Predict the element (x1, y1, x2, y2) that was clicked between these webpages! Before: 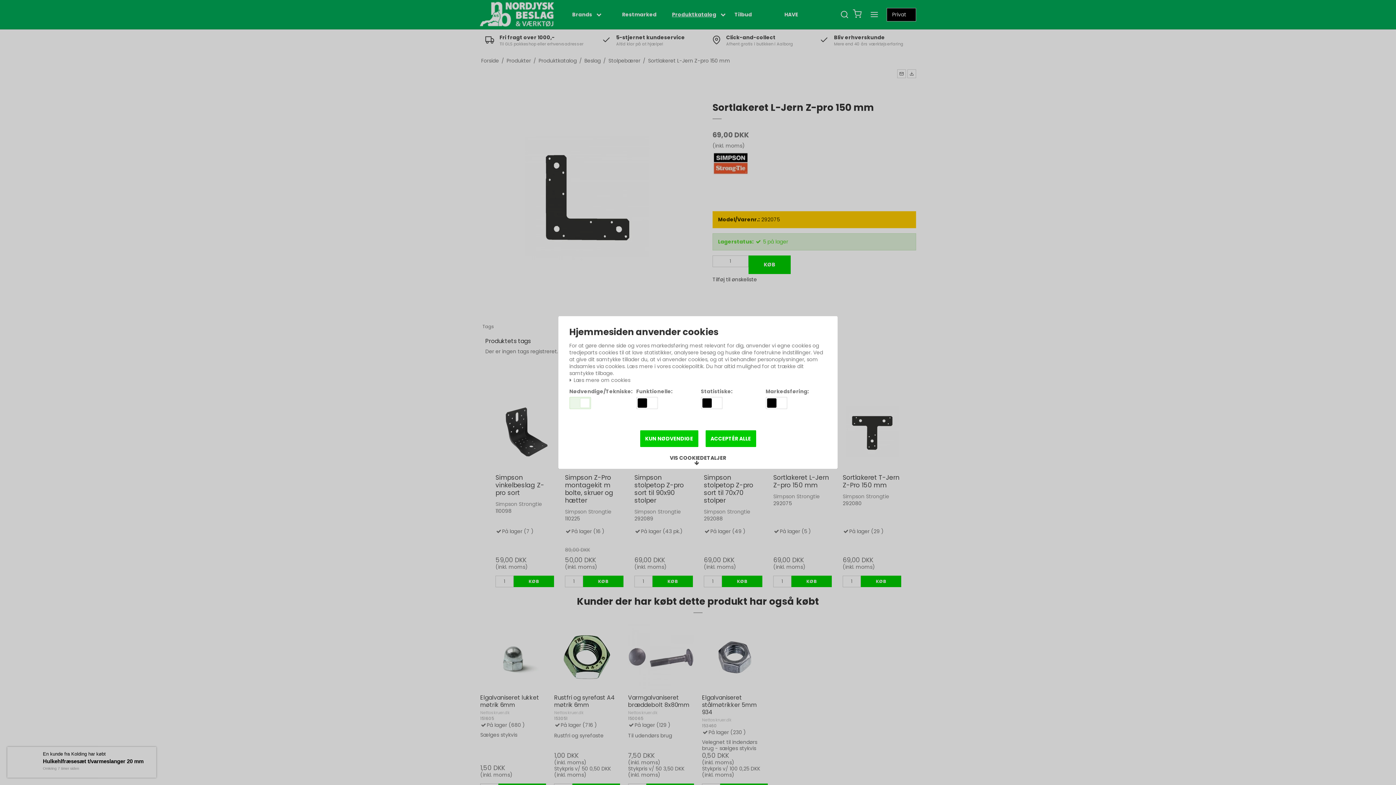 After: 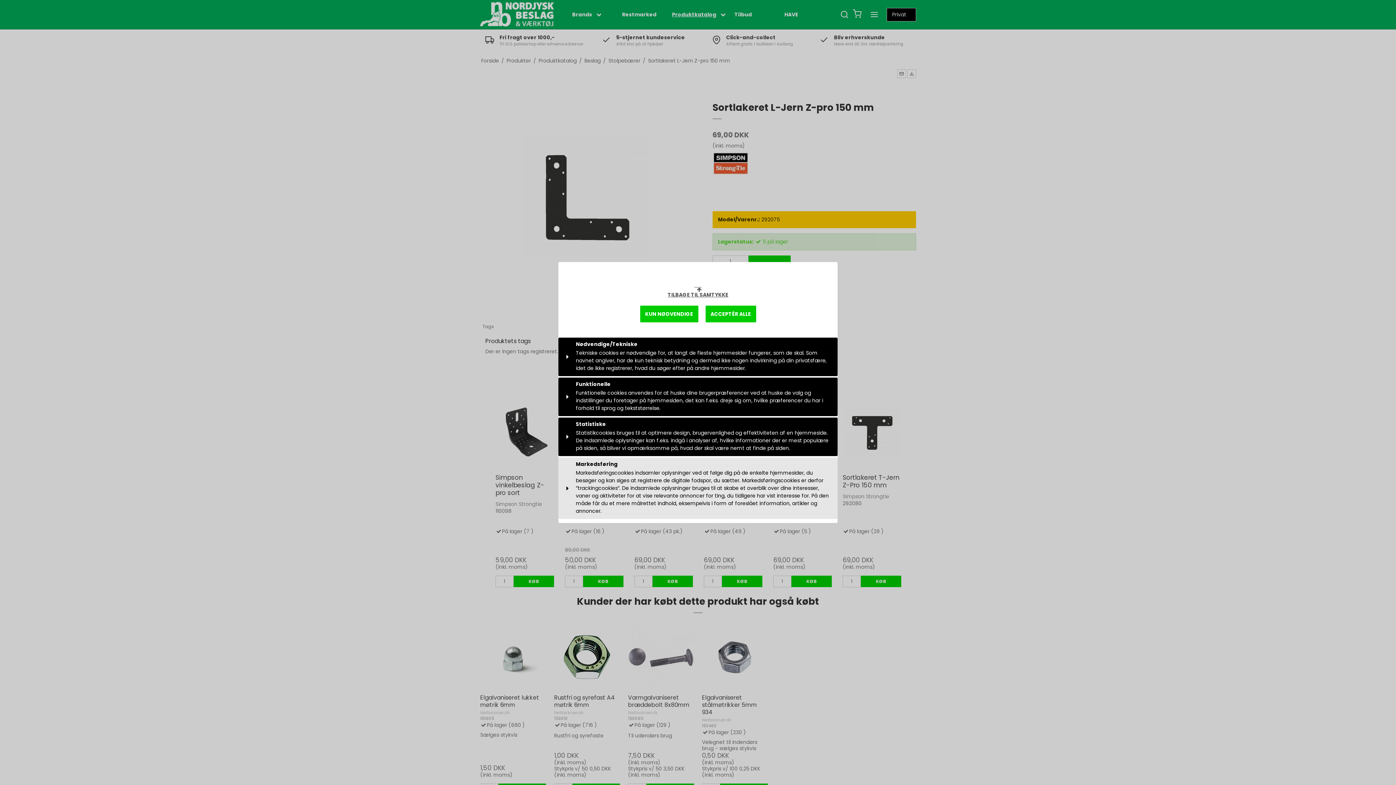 Action: bbox: (664, 452, 731, 469) label: VIS COOKIEDETALJER